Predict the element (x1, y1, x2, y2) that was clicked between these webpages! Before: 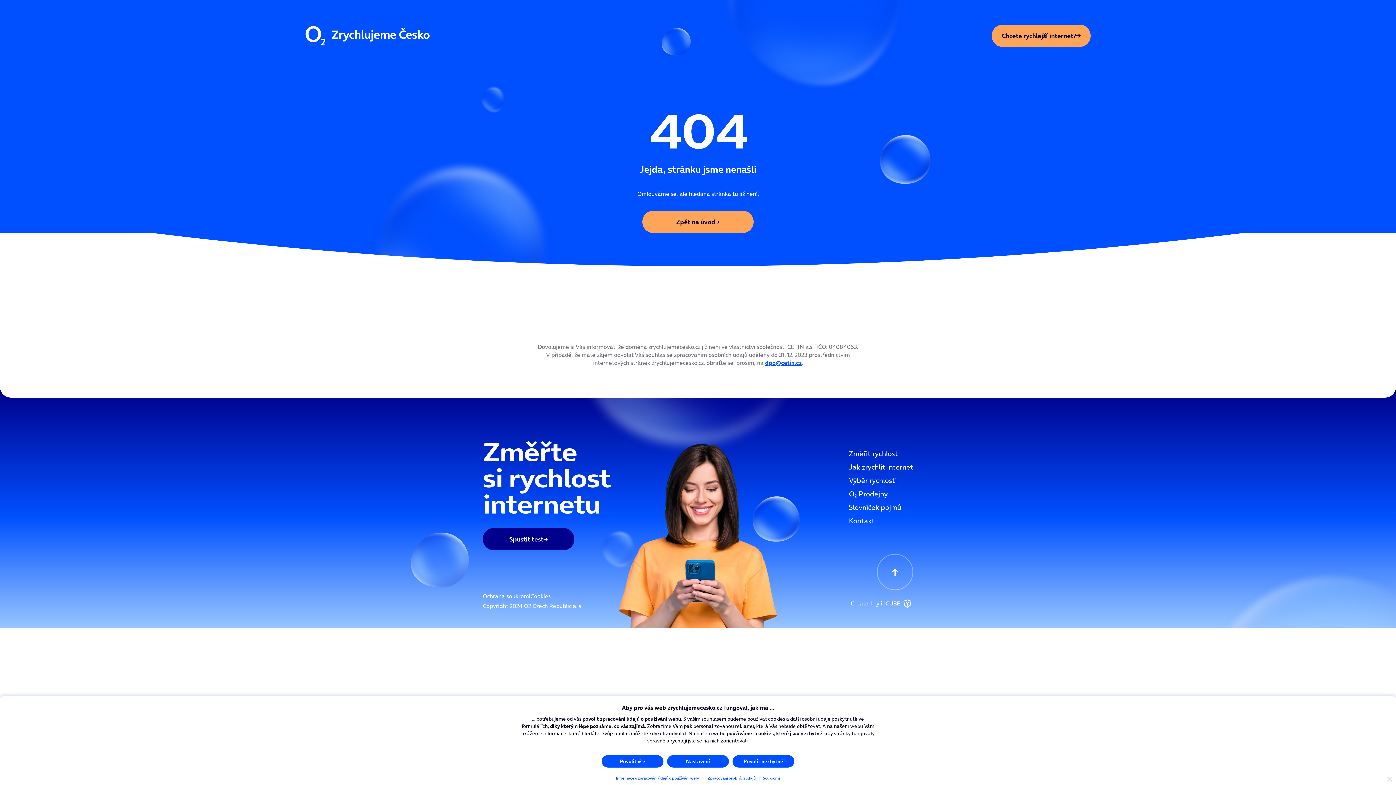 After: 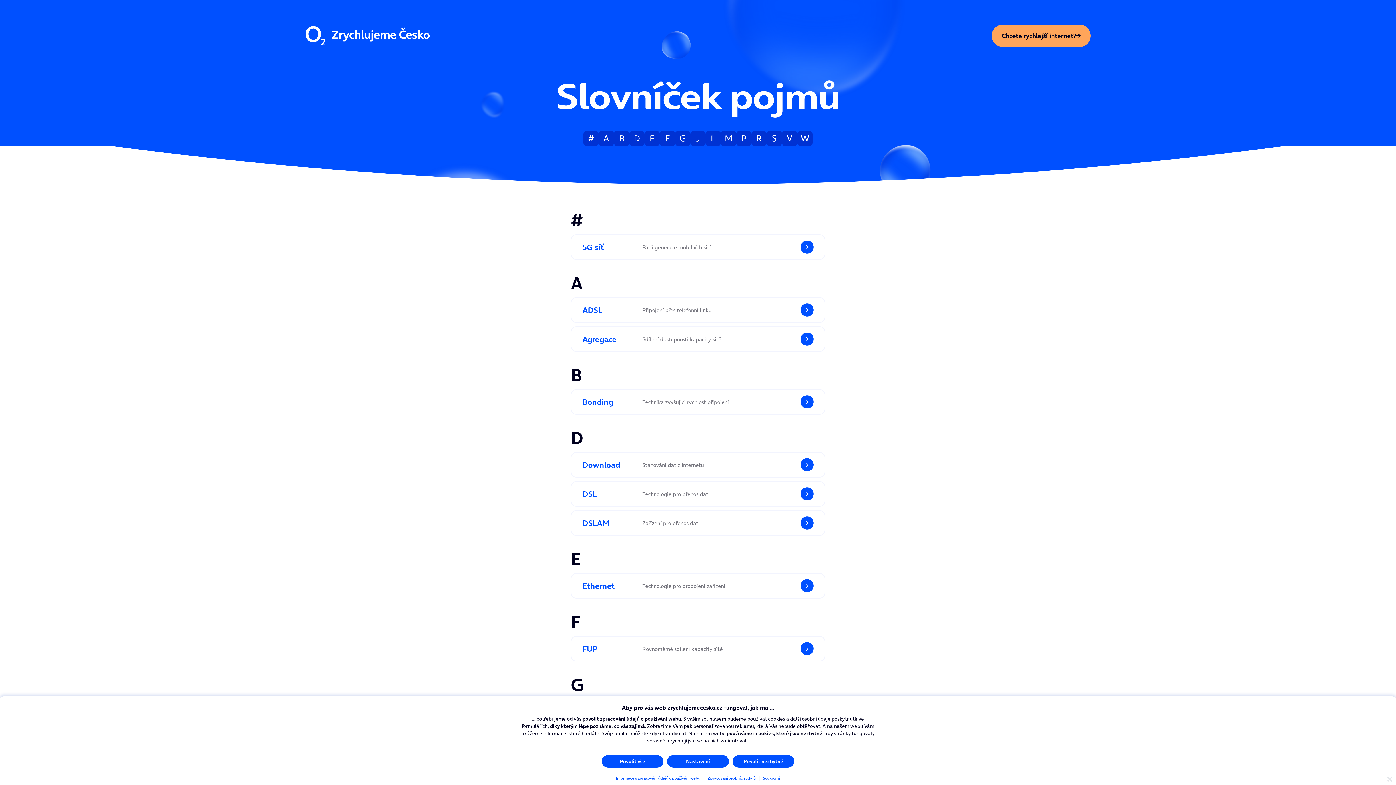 Action: bbox: (849, 502, 901, 512) label: Slovníček pojmů